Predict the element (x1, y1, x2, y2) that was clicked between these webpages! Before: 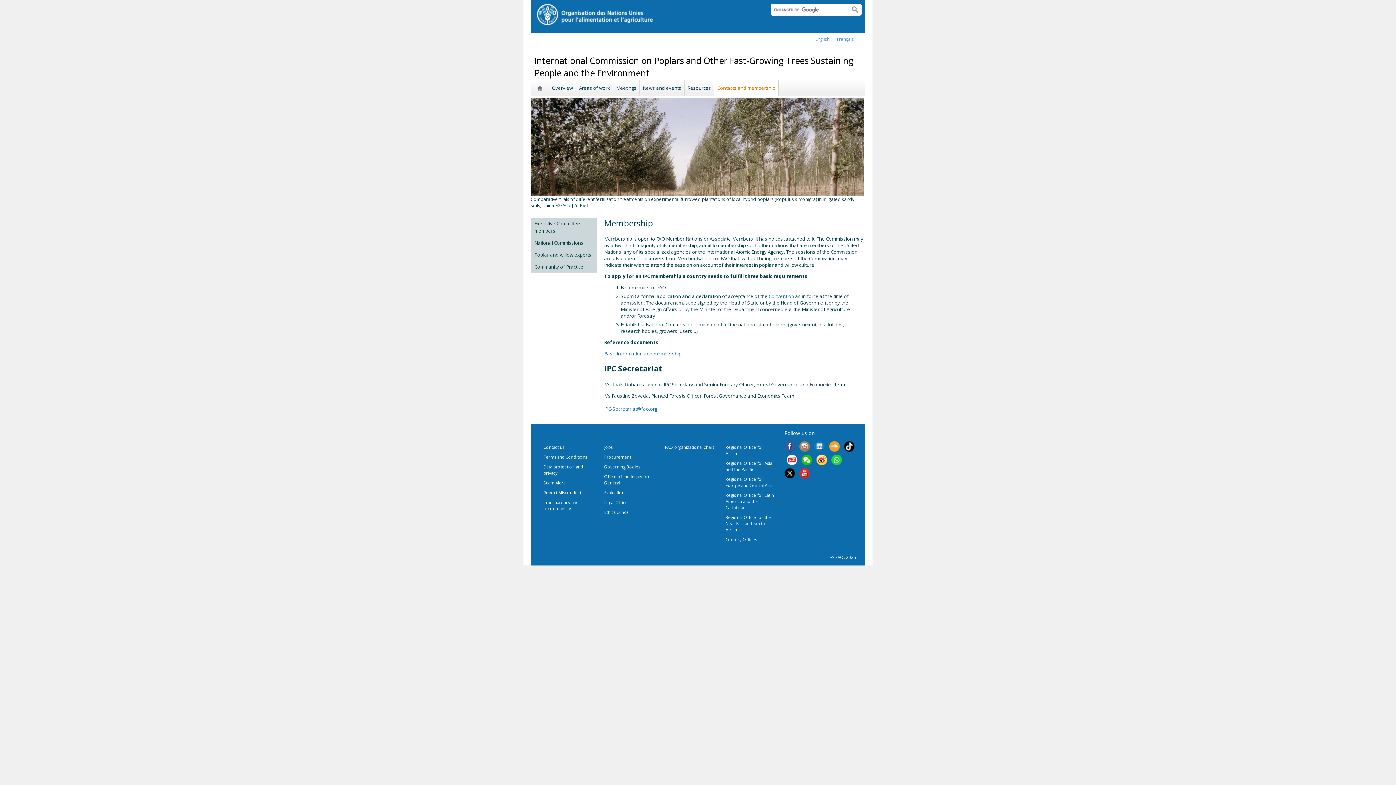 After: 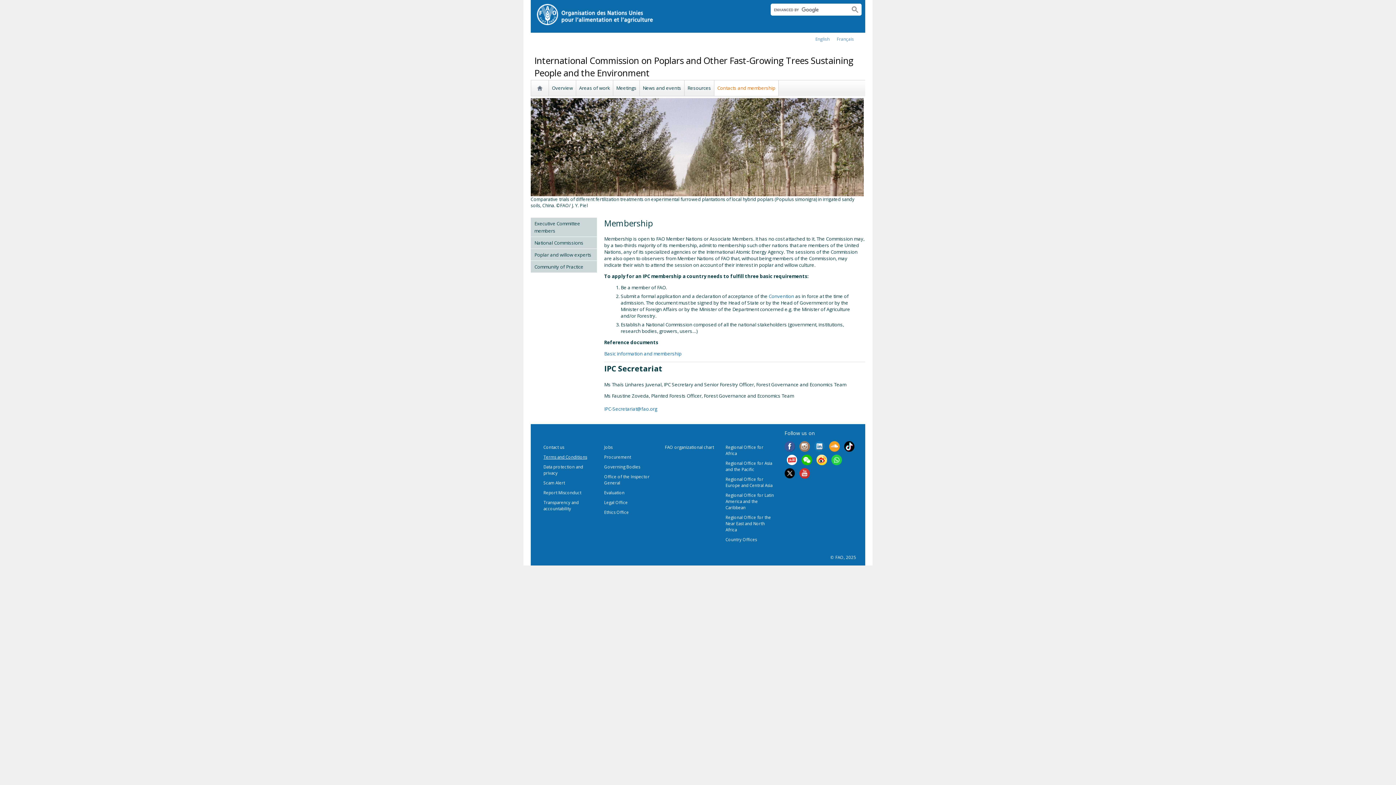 Action: label: Terms and Conditions bbox: (543, 454, 587, 460)